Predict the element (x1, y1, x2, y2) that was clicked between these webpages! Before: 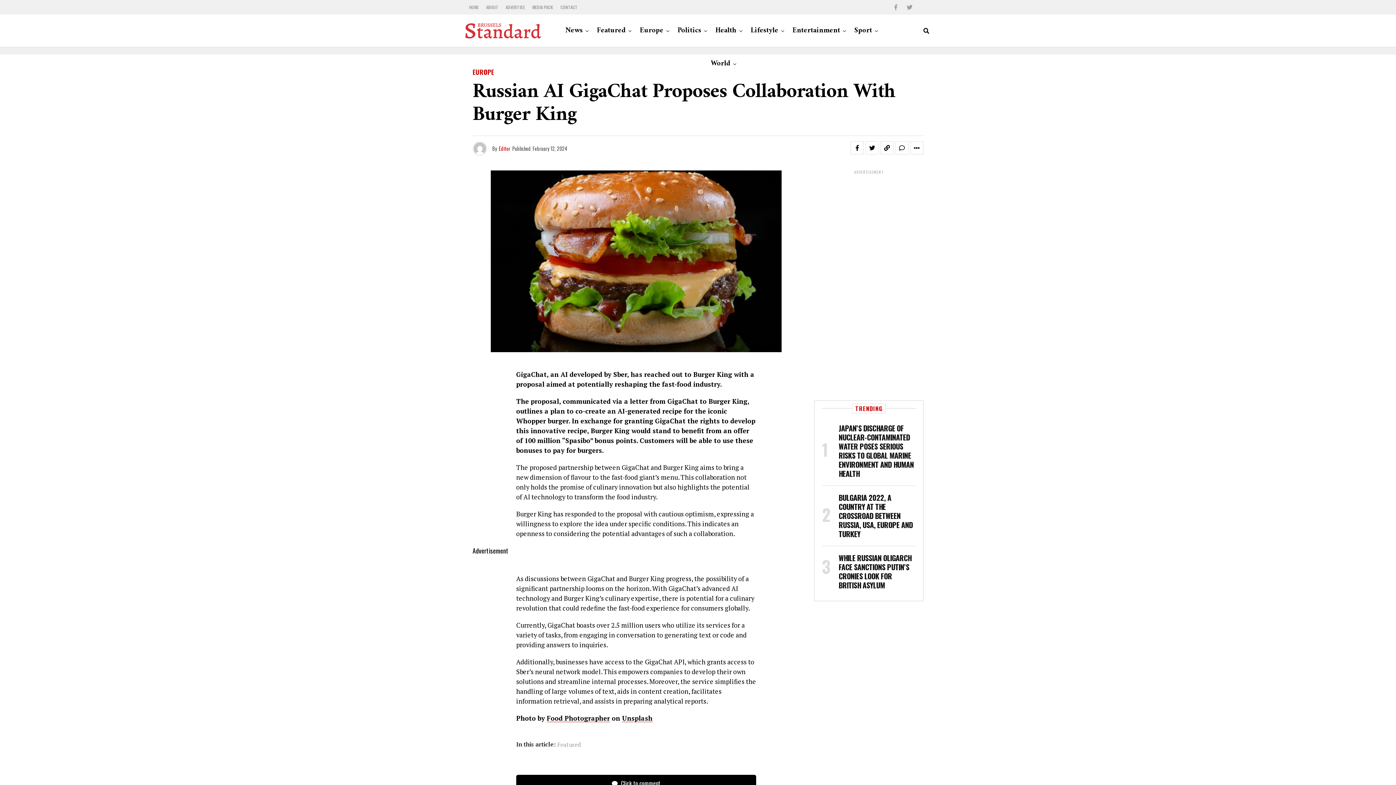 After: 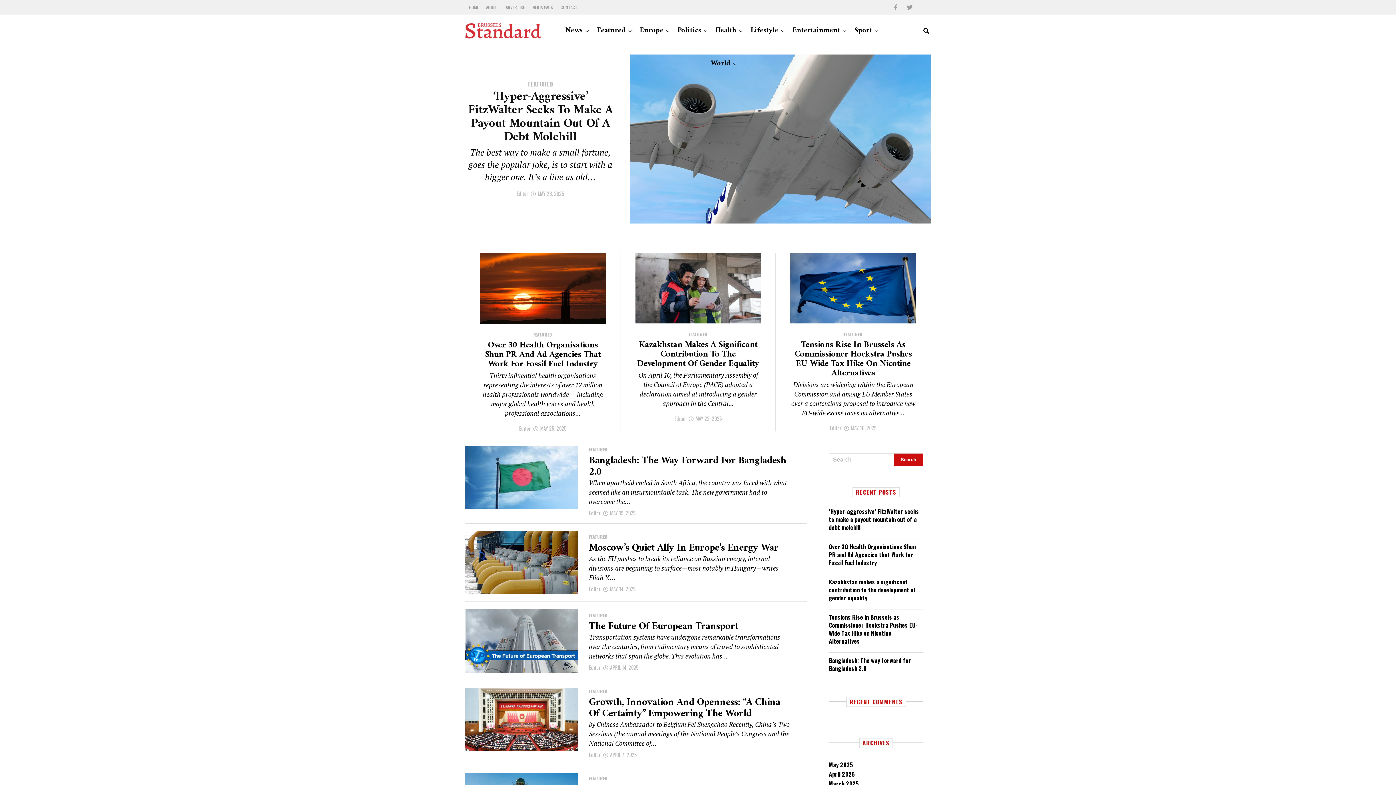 Action: label: Featured bbox: (593, 14, 629, 47)